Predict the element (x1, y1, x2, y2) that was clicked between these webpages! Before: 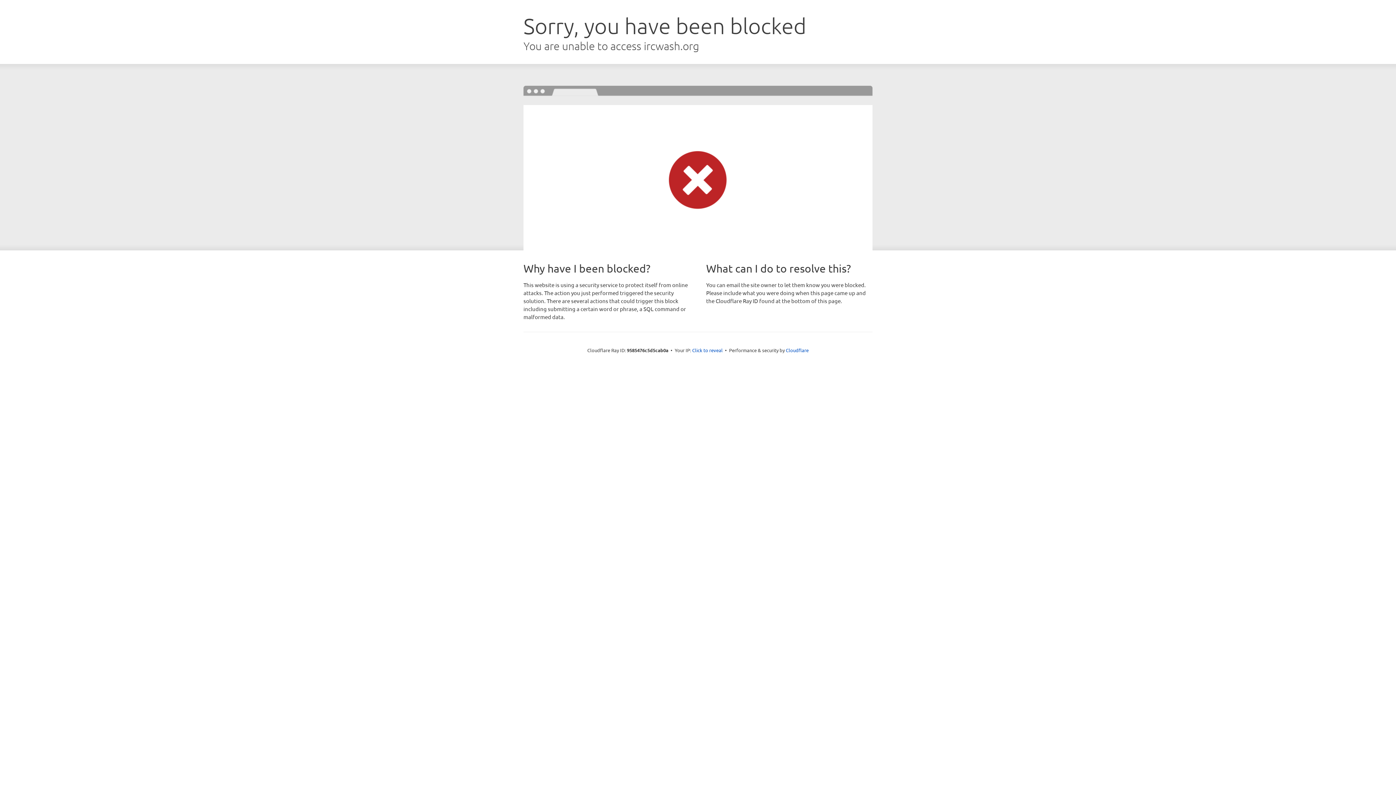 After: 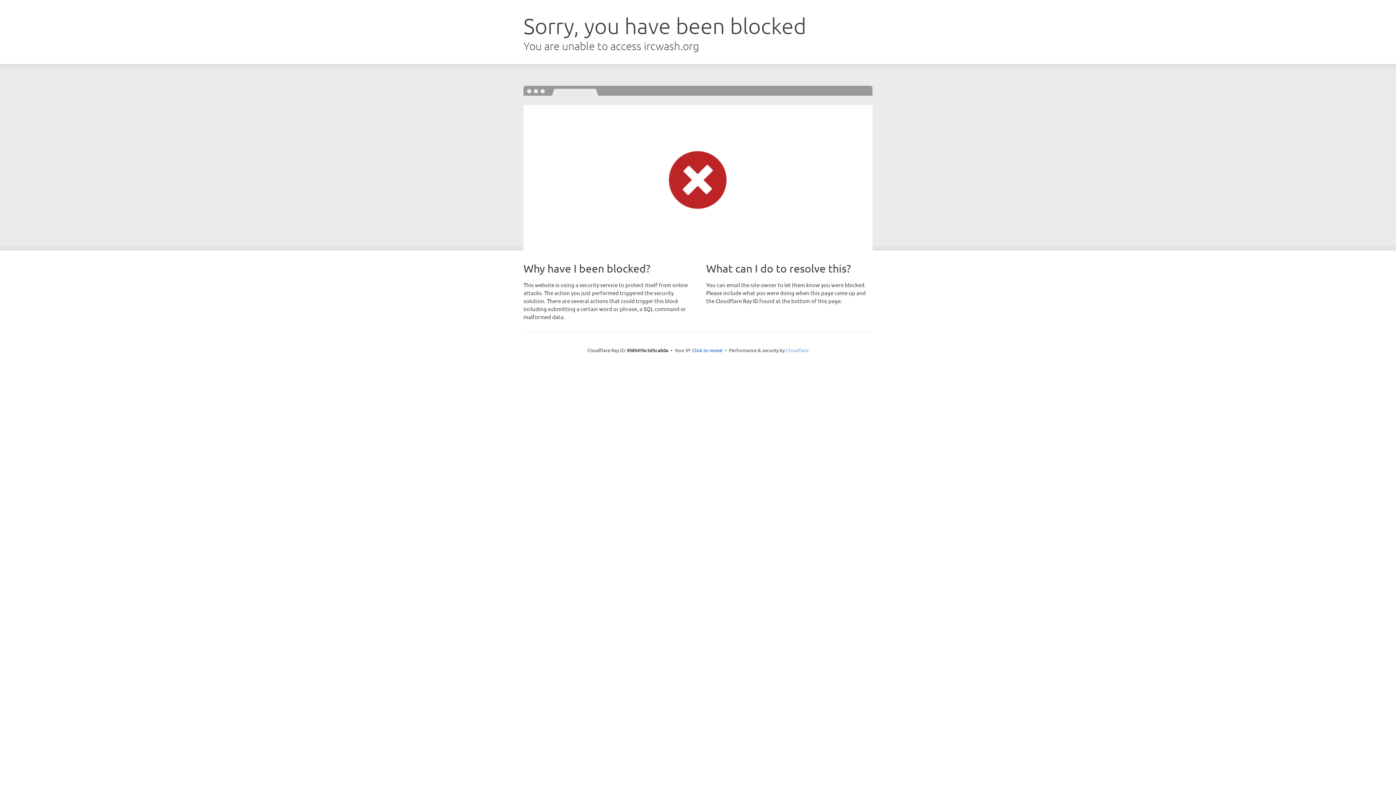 Action: label: Cloudflare bbox: (786, 347, 808, 353)